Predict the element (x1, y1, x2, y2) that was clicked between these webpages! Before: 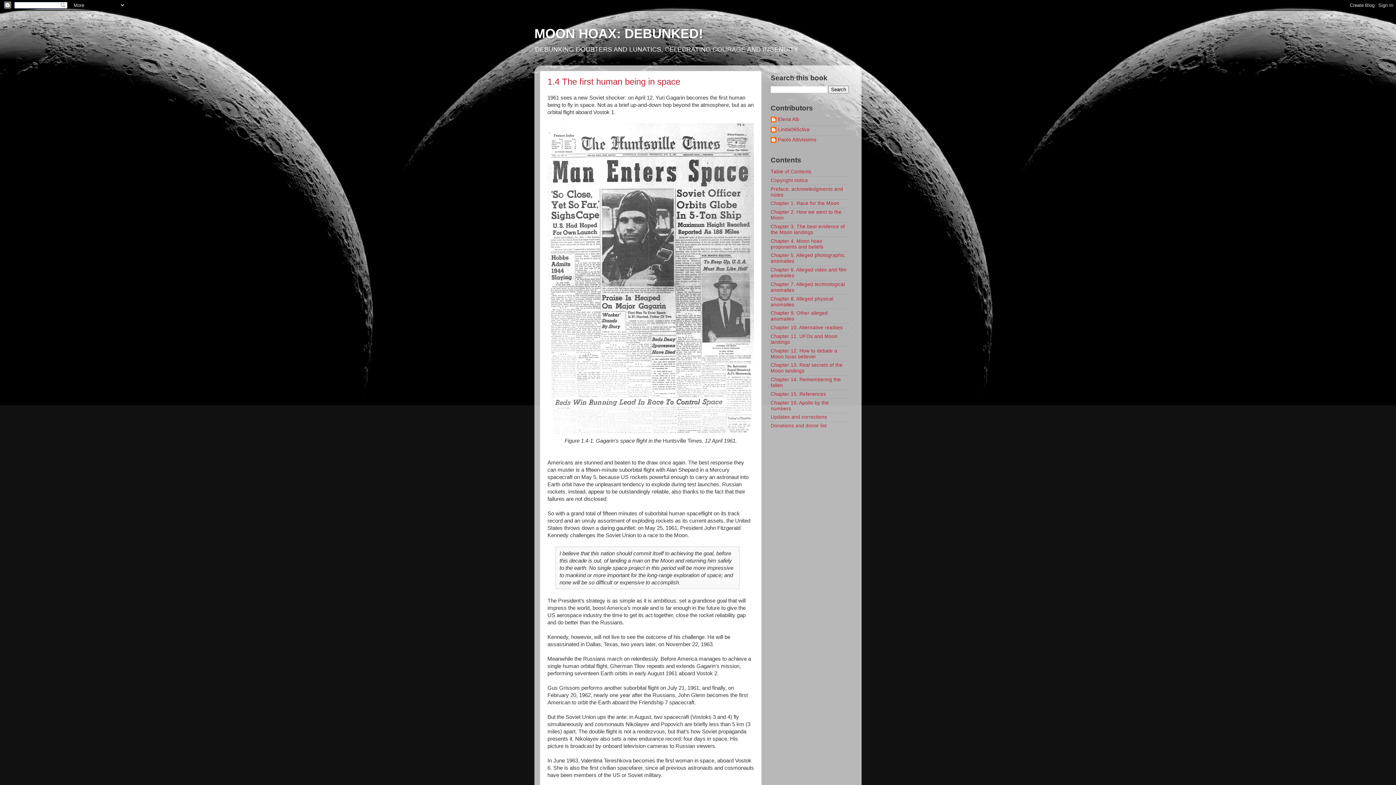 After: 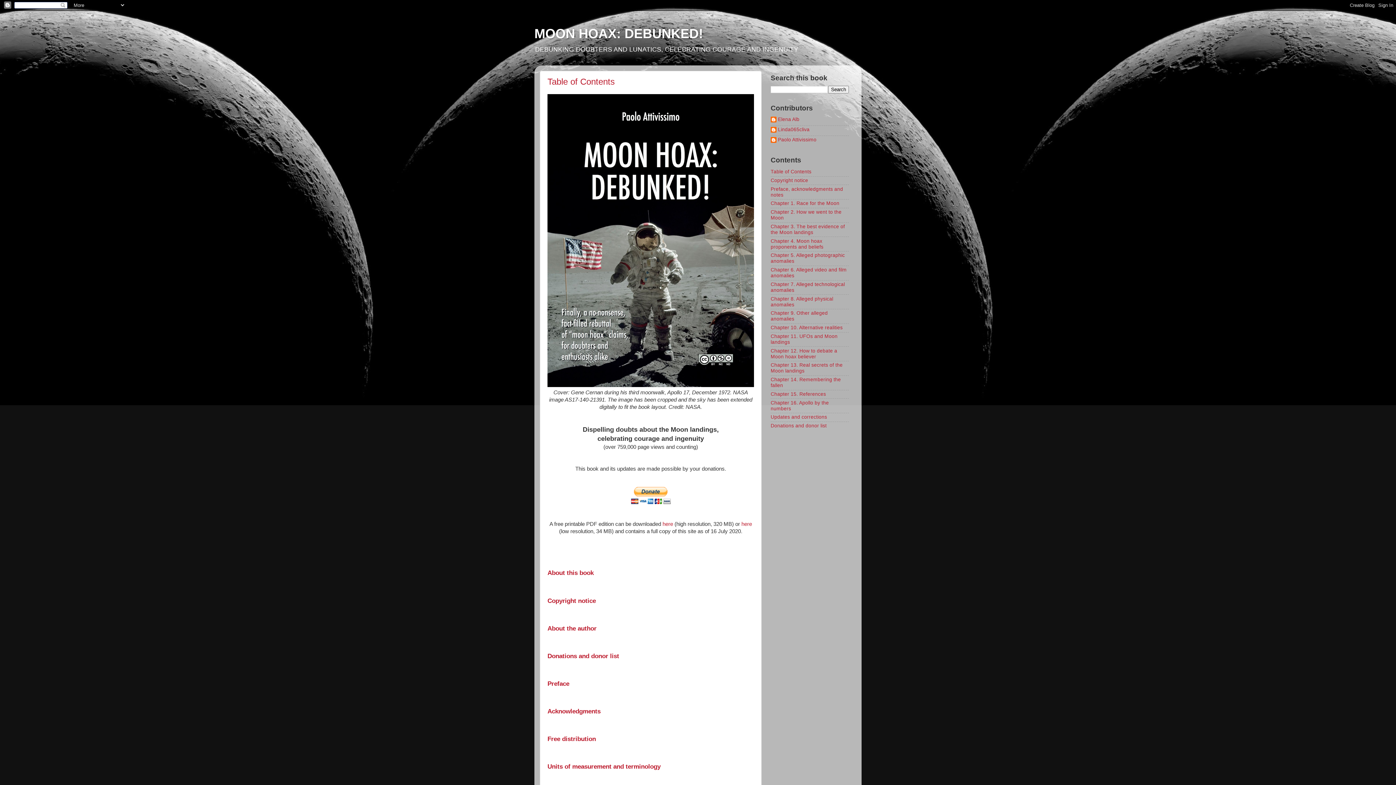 Action: label: MOON HOAX: DEBUNKED! bbox: (534, 26, 703, 41)